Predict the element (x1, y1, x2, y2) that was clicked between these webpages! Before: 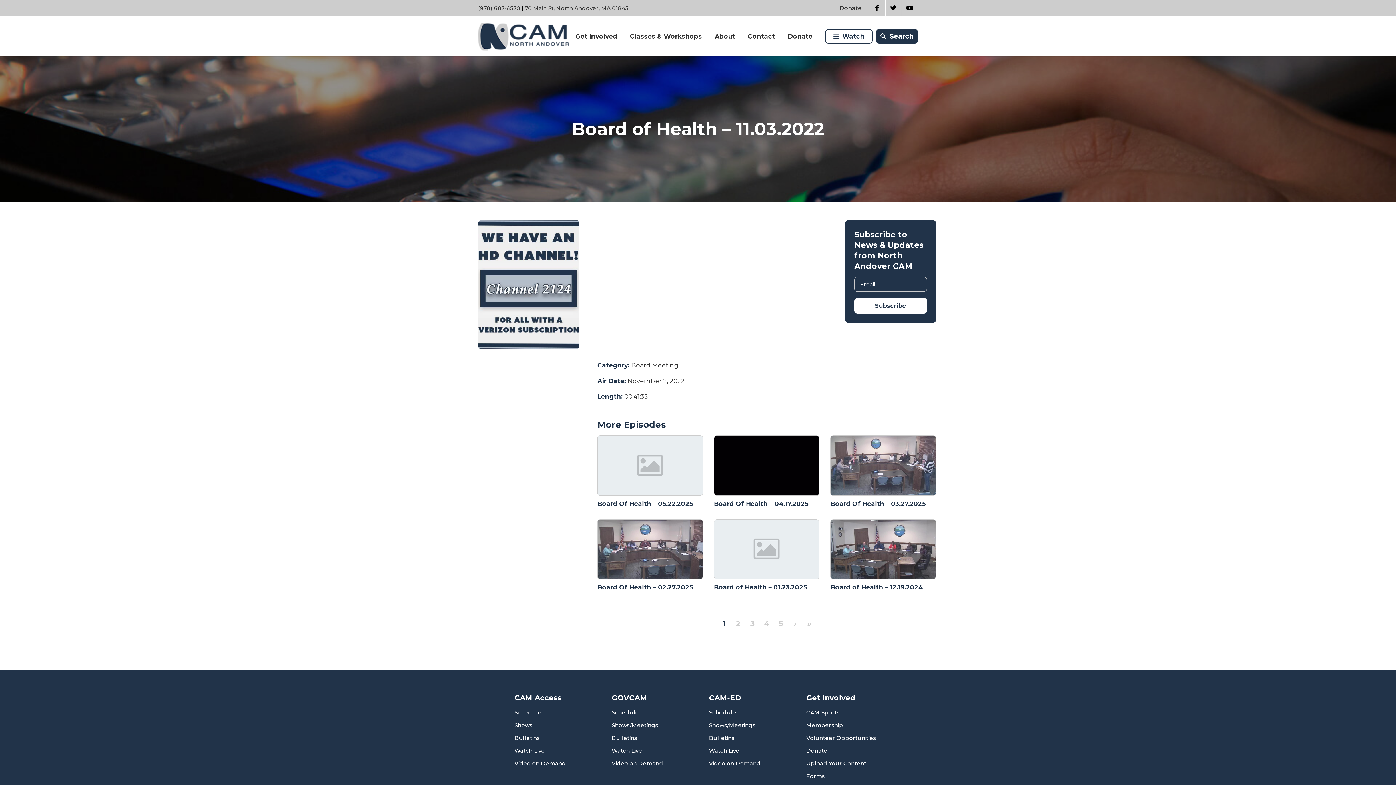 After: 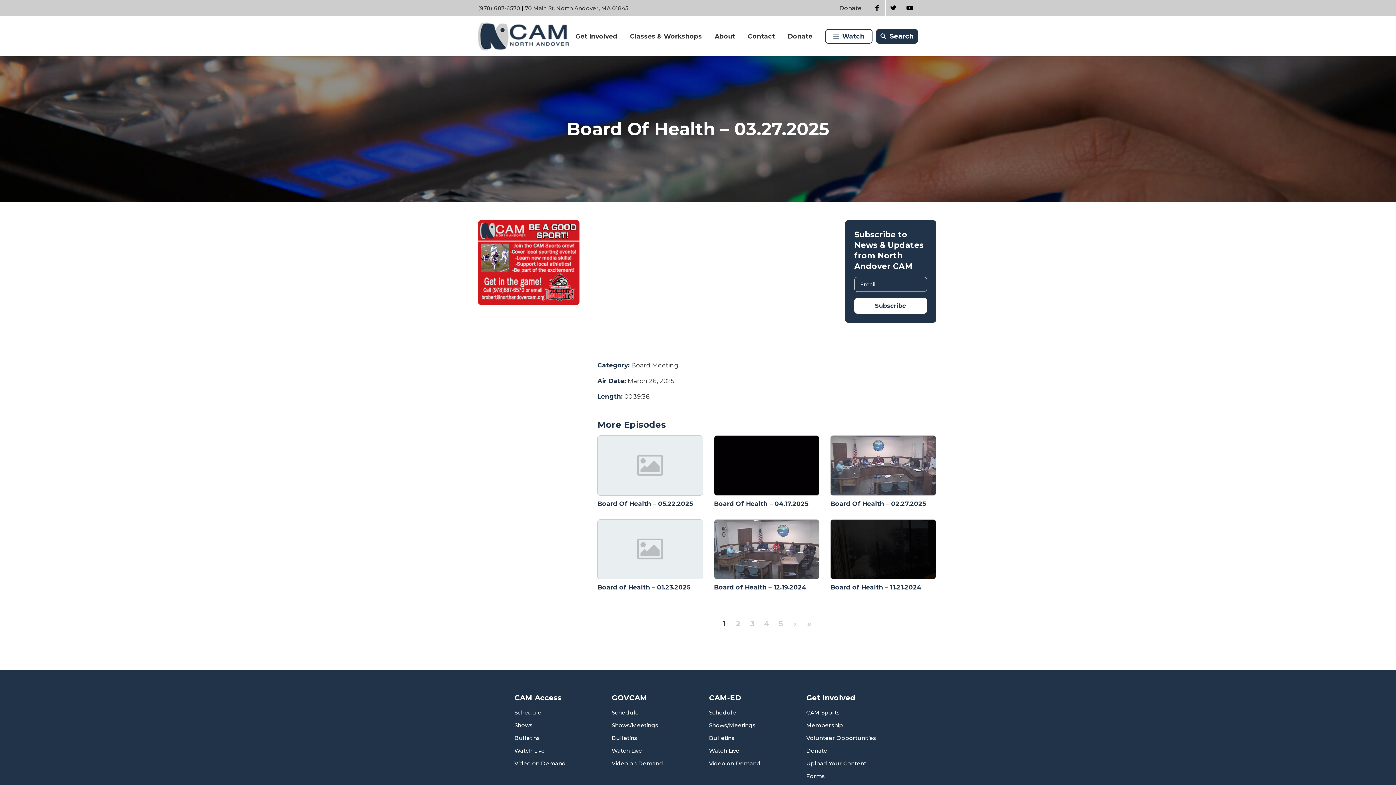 Action: bbox: (830, 435, 936, 495)